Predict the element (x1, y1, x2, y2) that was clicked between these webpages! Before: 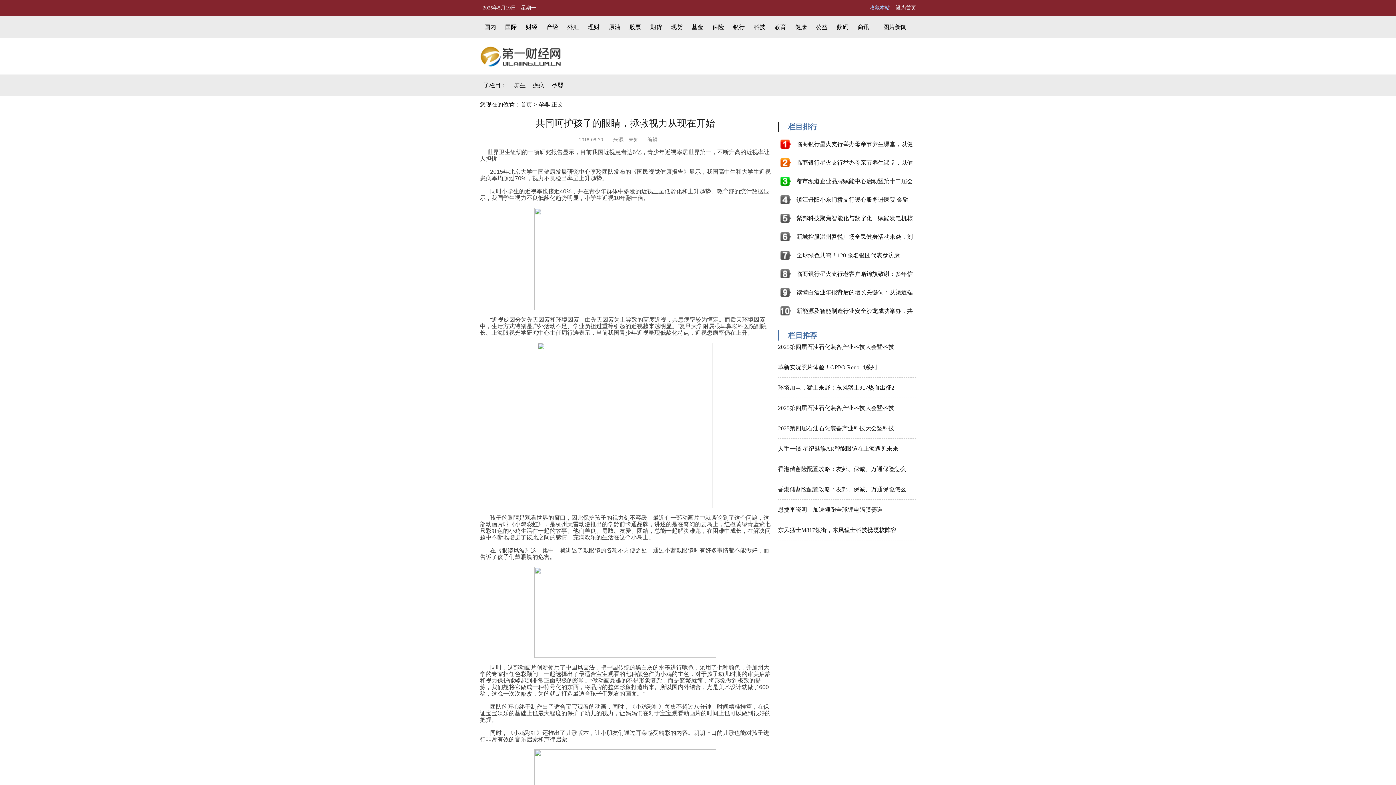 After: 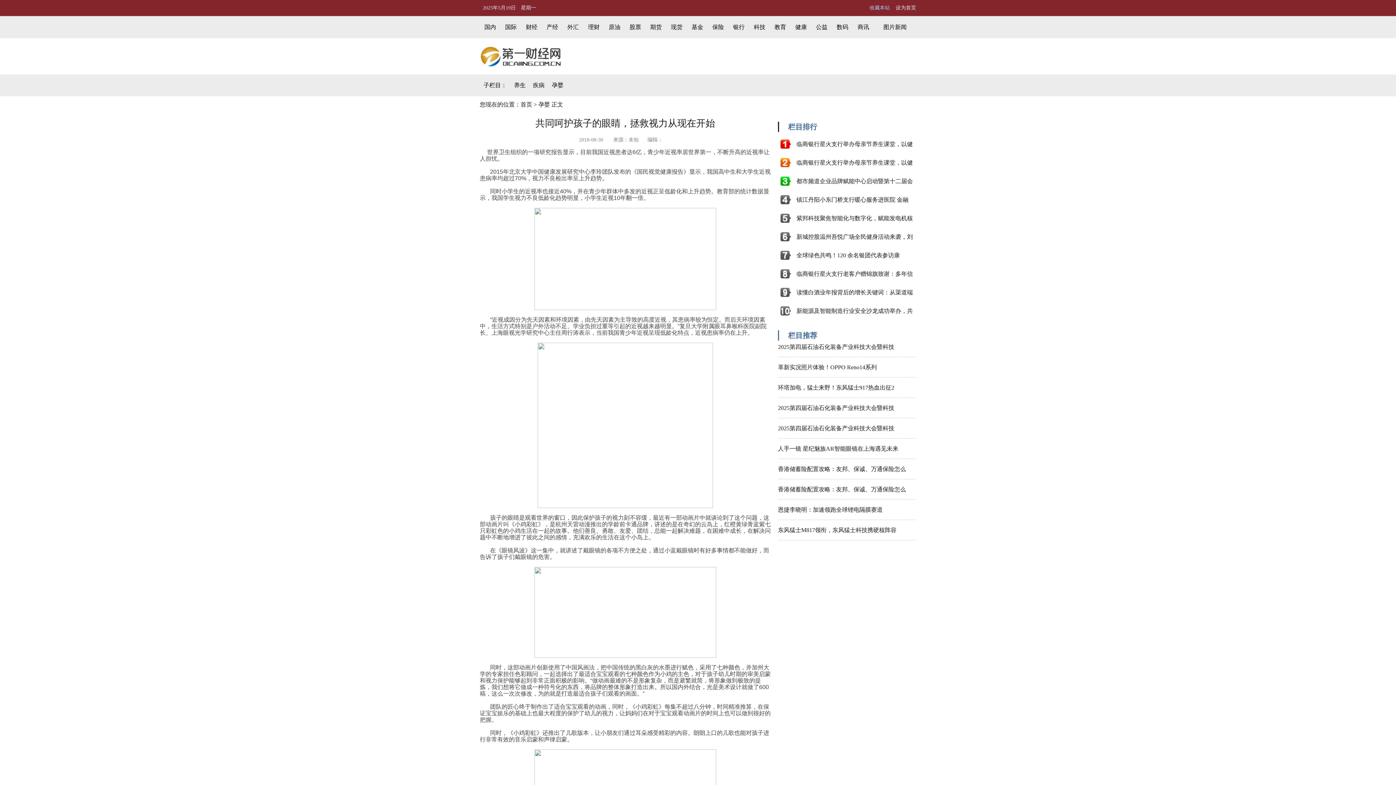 Action: label: 东风猛士M817领衔，东风猛士科技携硬核阵容 bbox: (778, 527, 896, 533)